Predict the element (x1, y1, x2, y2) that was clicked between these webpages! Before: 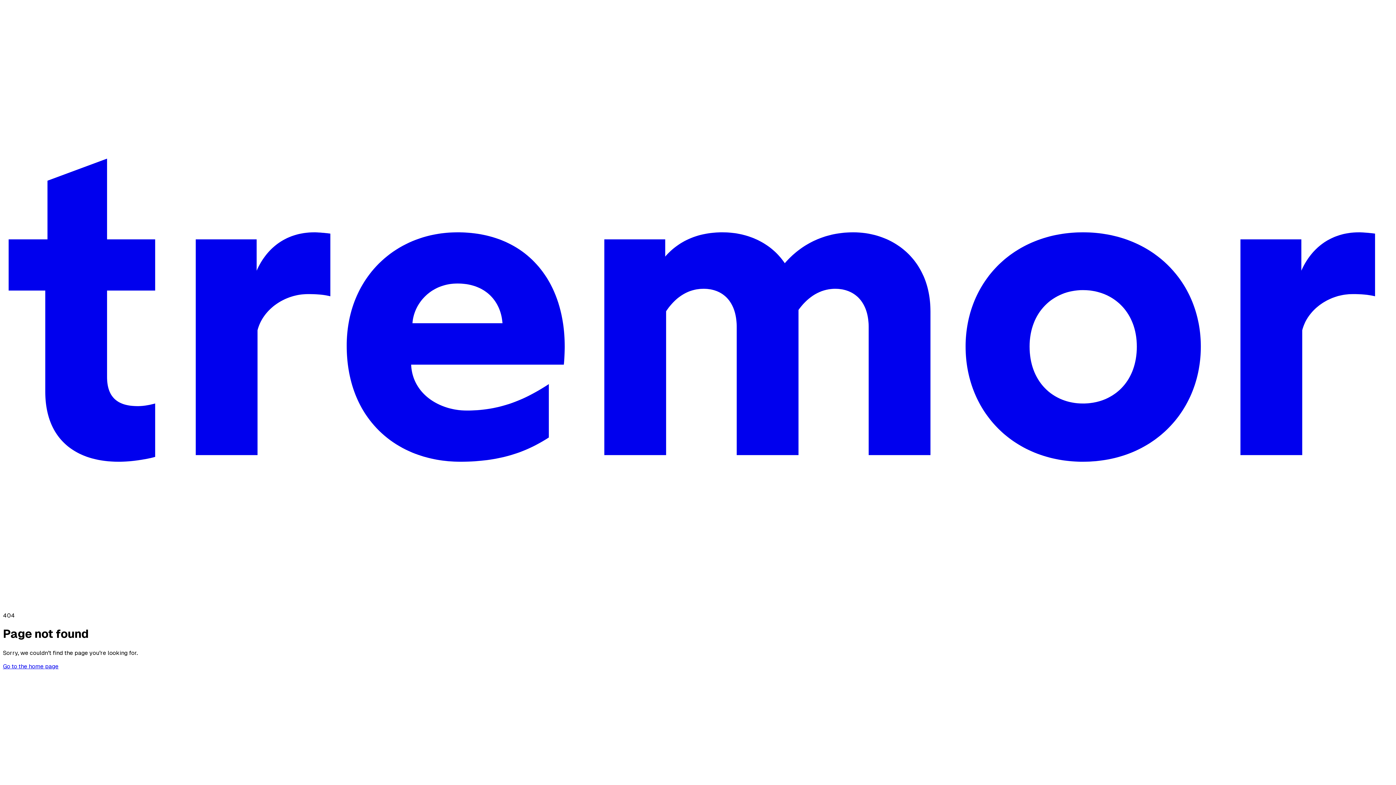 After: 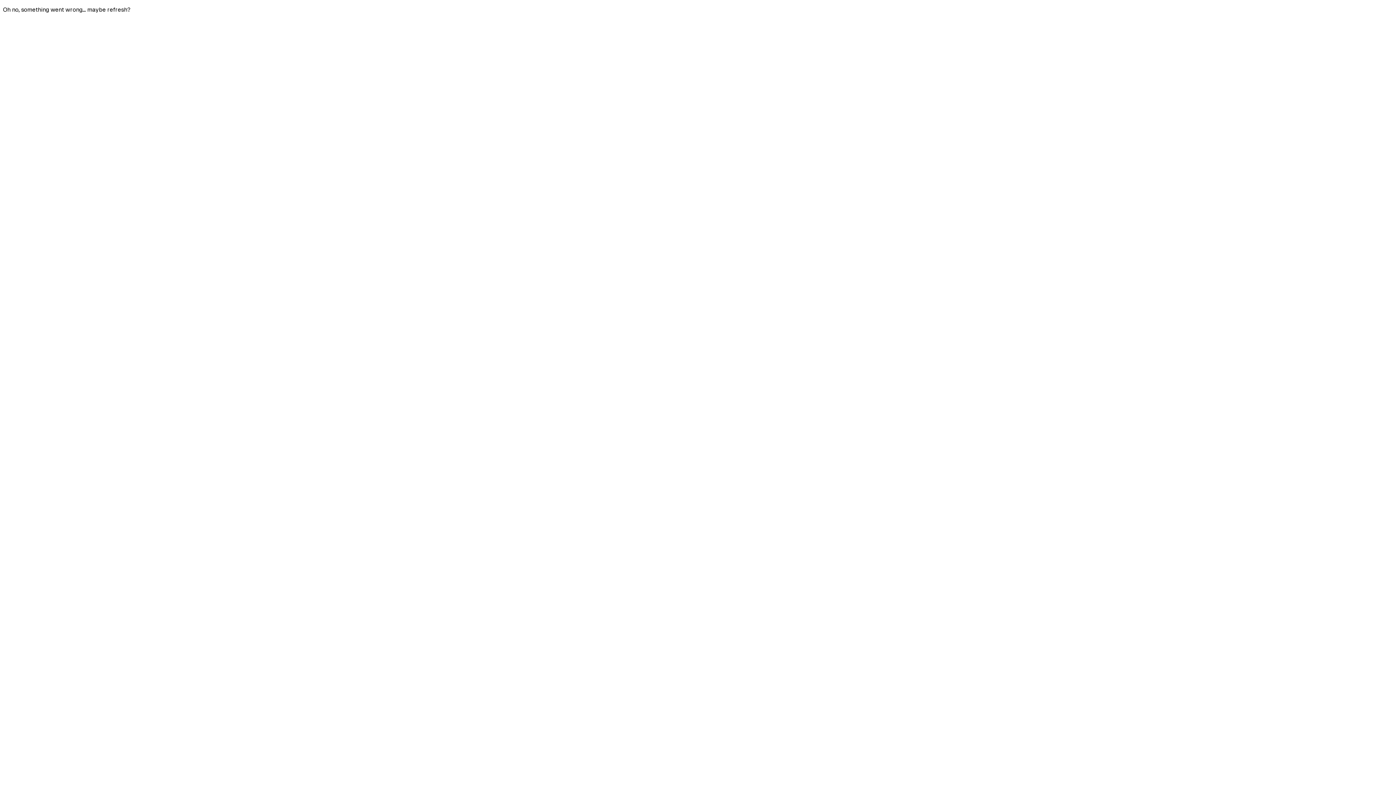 Action: bbox: (2, 663, 58, 670) label: Go to the home page